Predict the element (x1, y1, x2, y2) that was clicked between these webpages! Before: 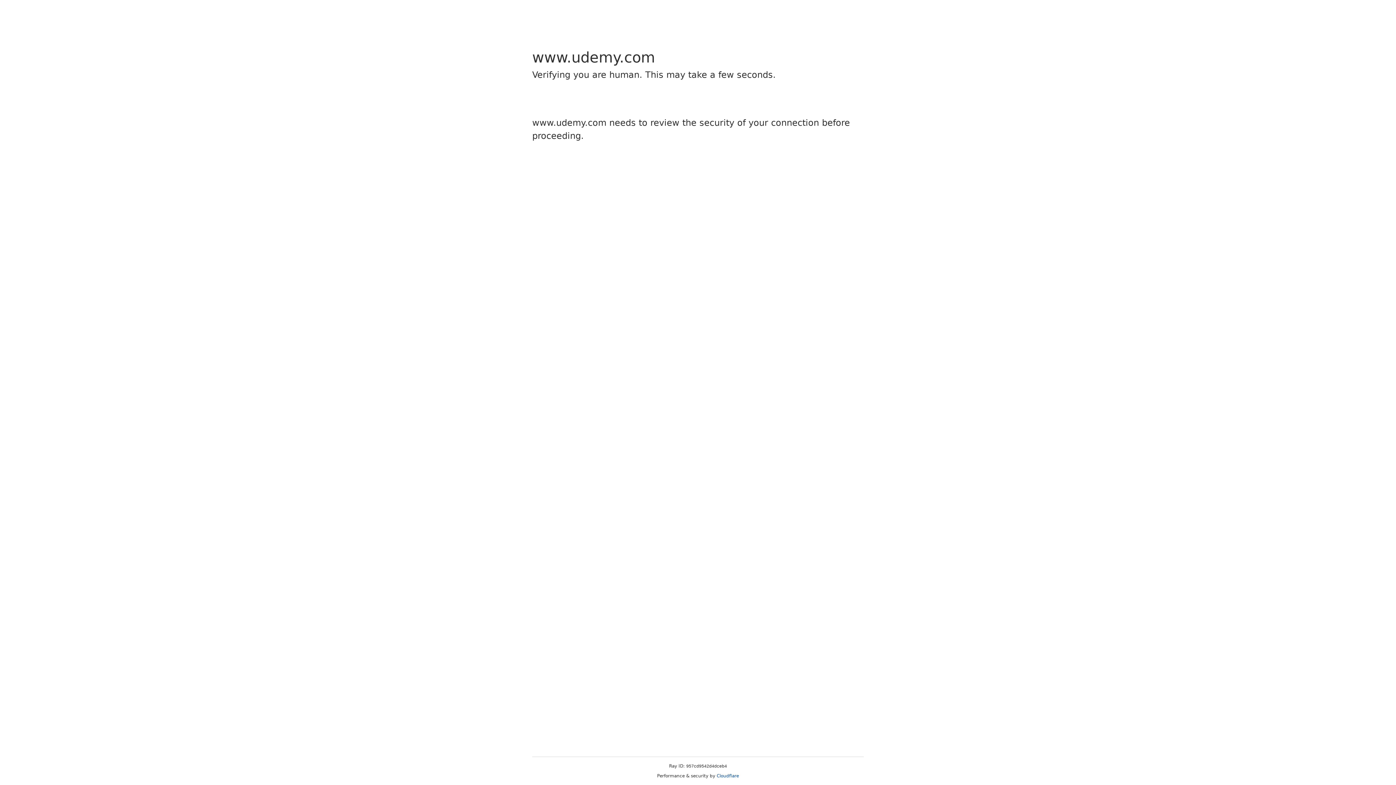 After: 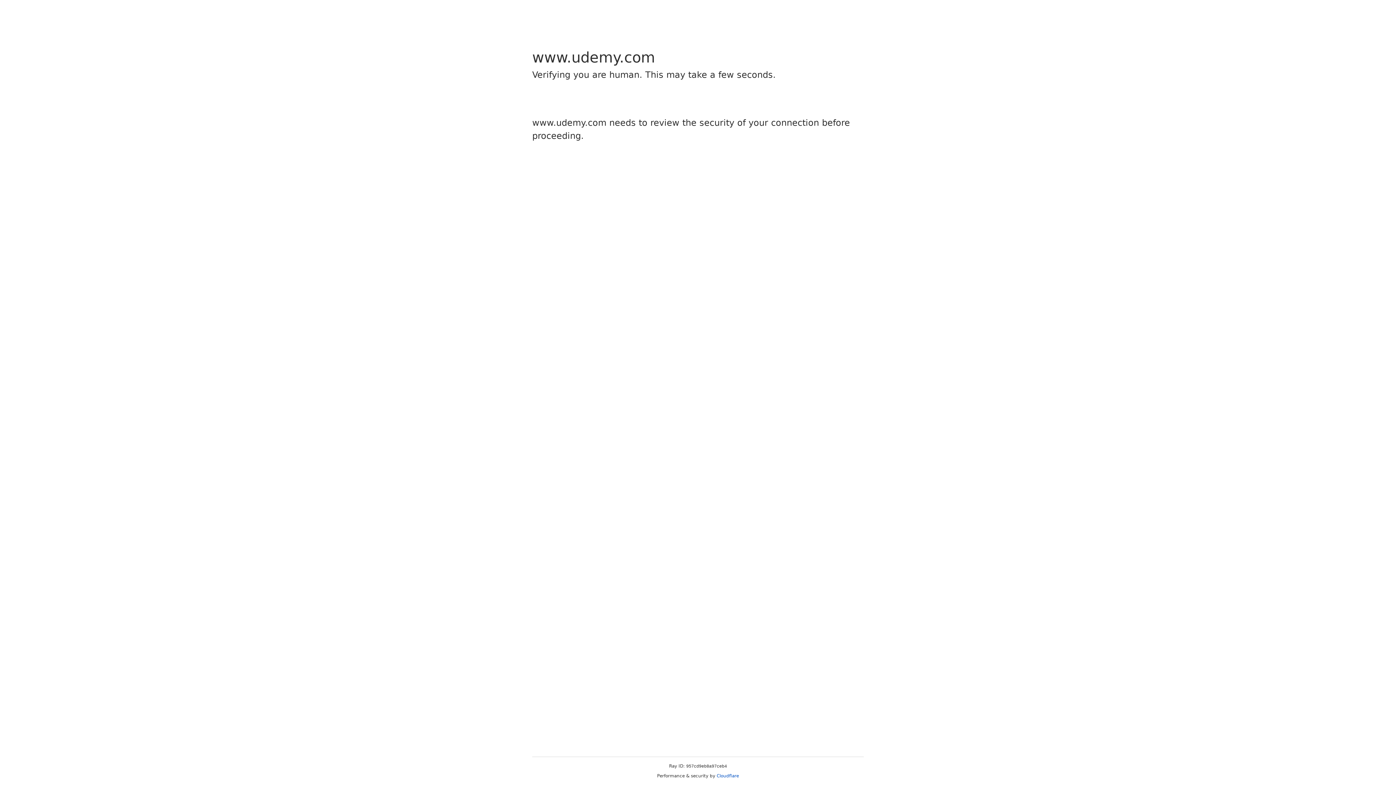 Action: label: Cloudflare bbox: (716, 773, 739, 778)